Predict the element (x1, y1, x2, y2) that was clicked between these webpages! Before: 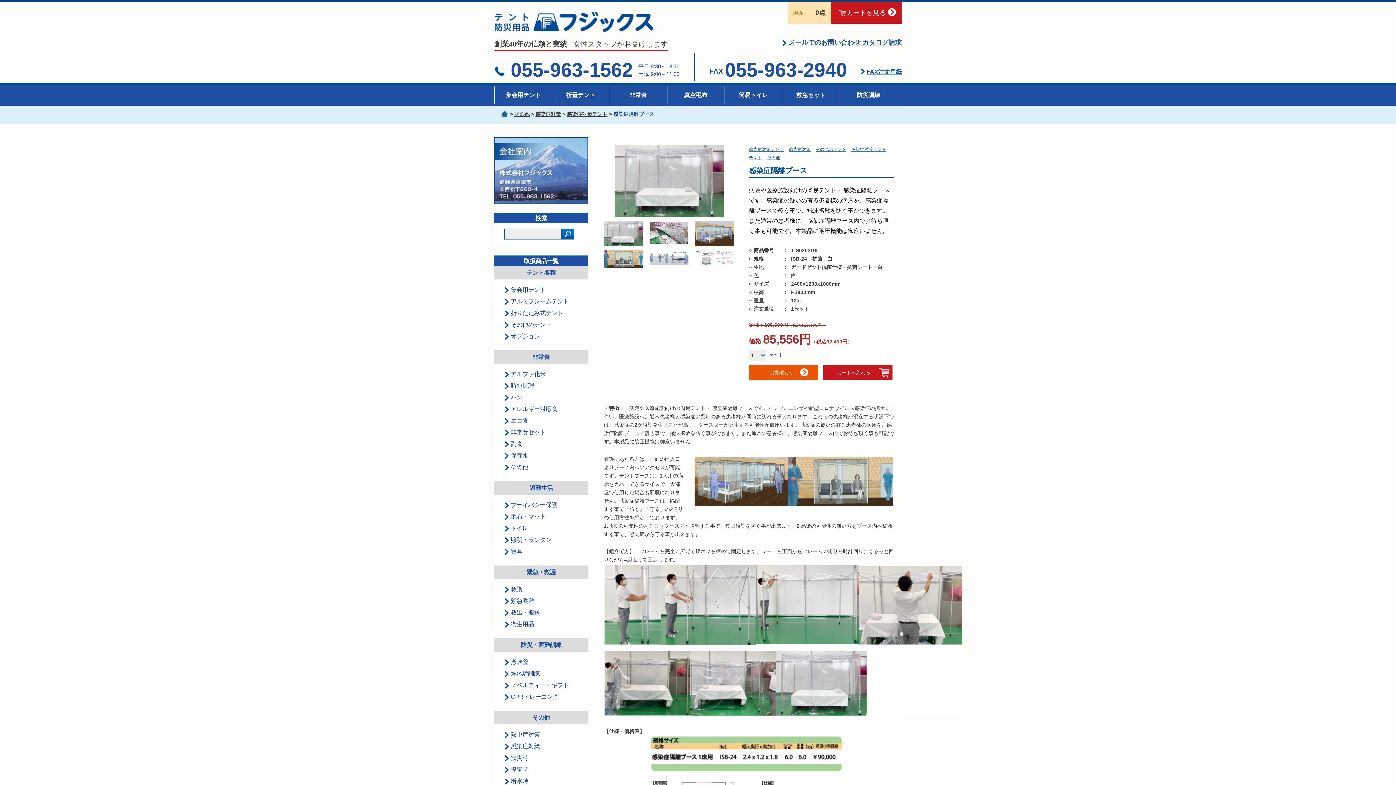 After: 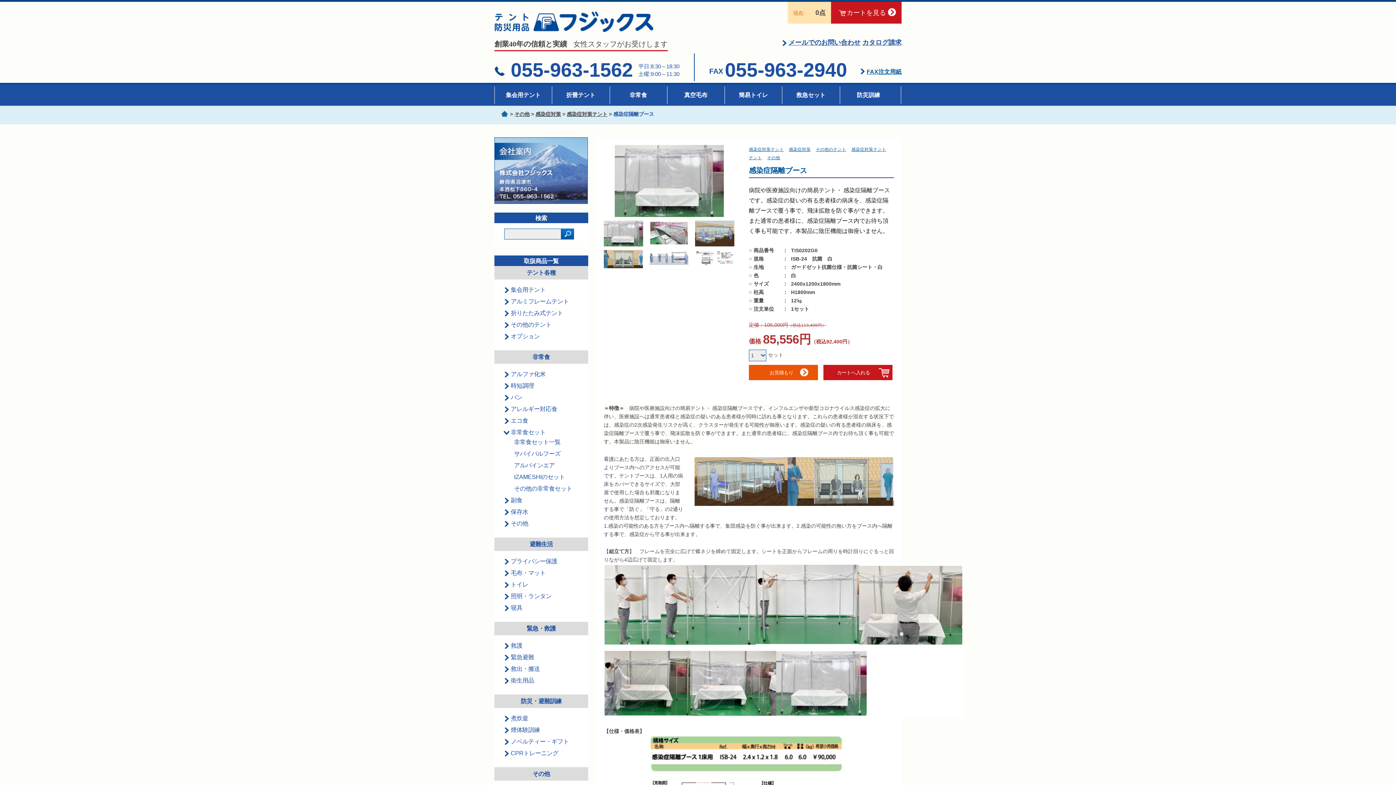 Action: bbox: (504, 429, 545, 436) label: 非常食セット